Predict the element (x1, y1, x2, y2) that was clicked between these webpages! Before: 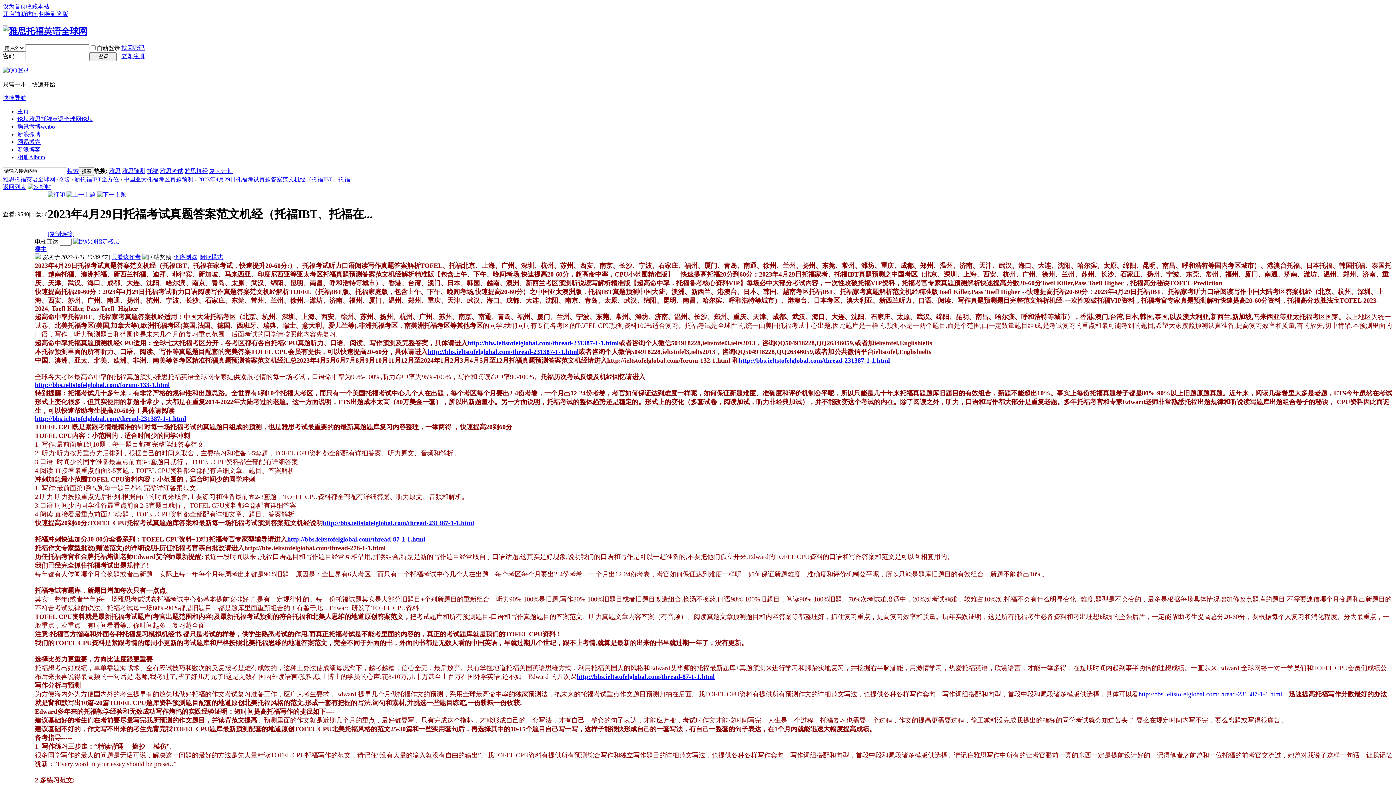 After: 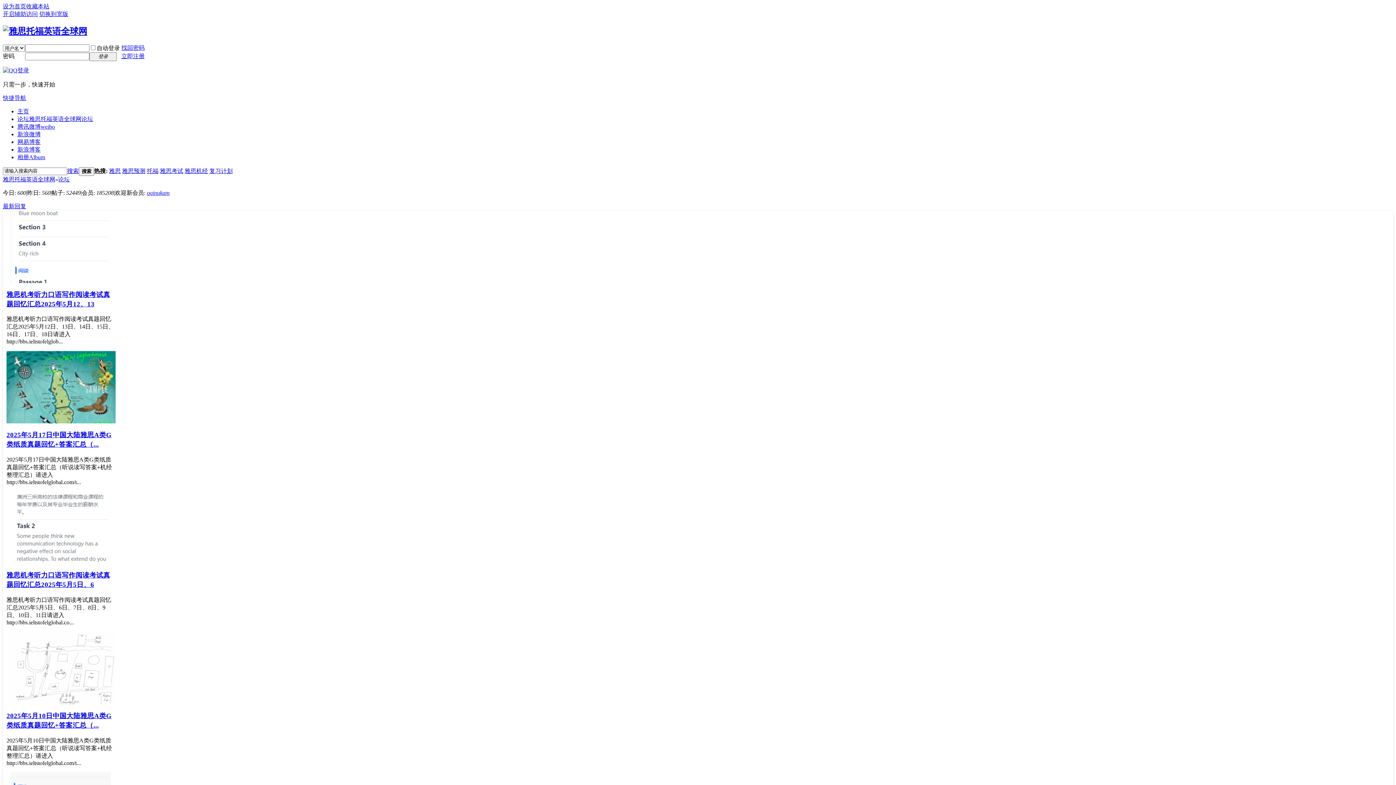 Action: bbox: (2, 26, 87, 35)